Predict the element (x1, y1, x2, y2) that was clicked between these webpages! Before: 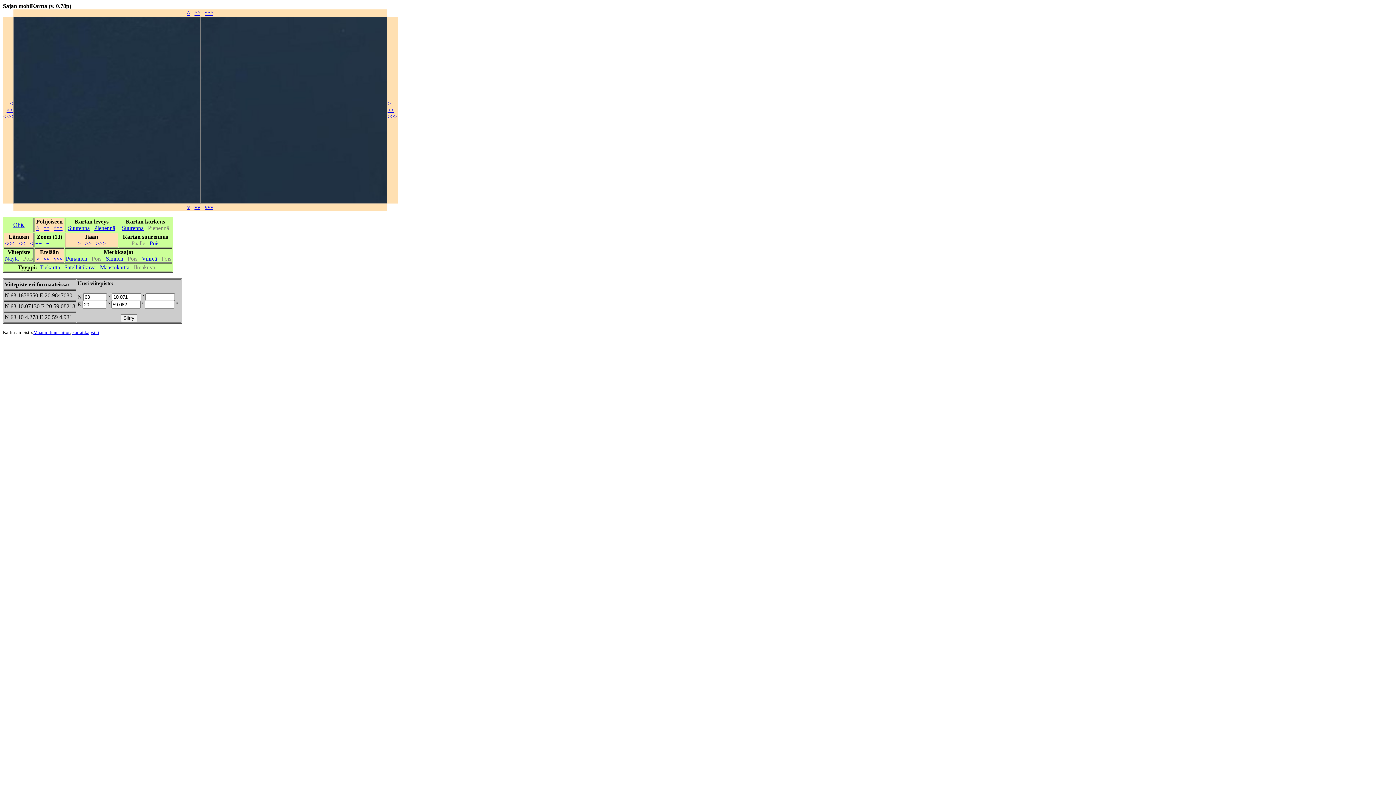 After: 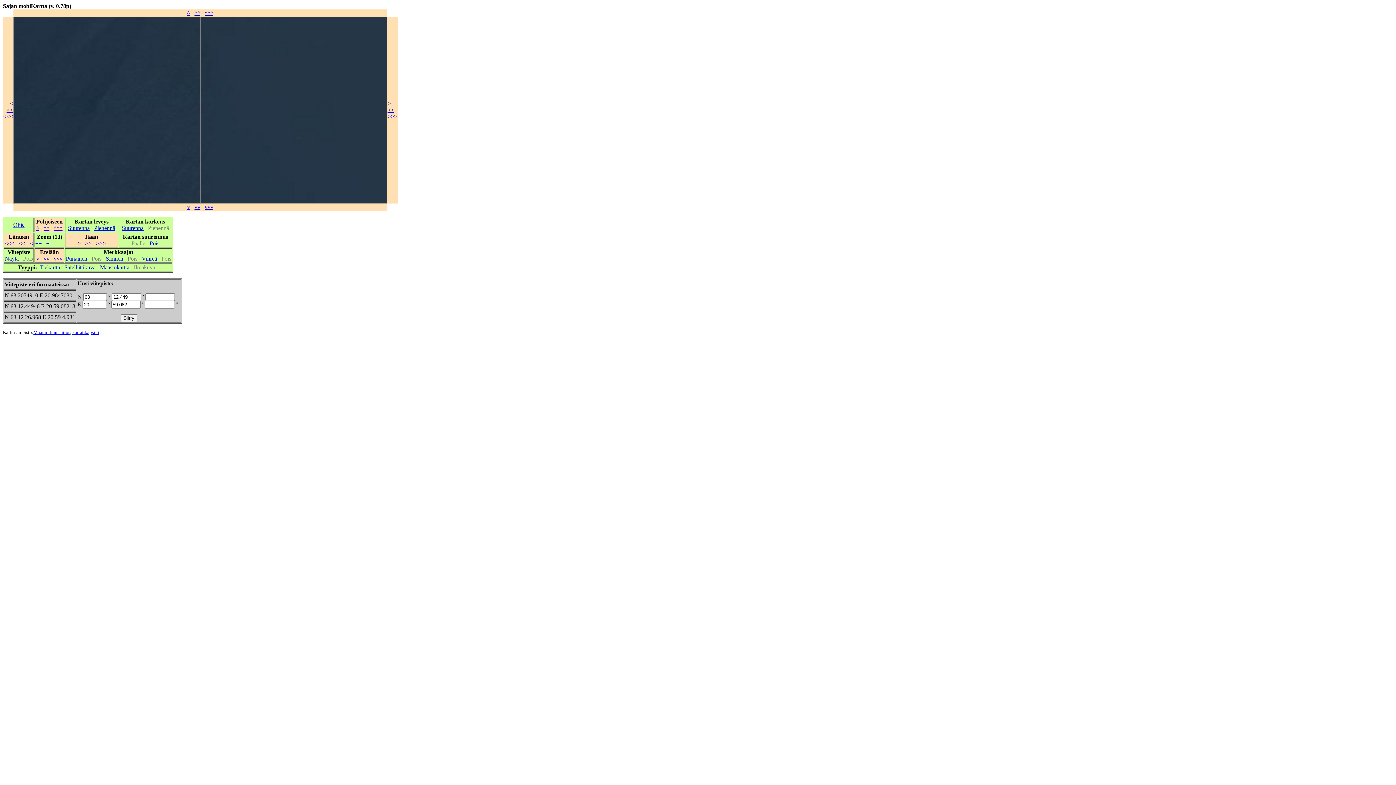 Action: bbox: (43, 225, 49, 231) label: ^^